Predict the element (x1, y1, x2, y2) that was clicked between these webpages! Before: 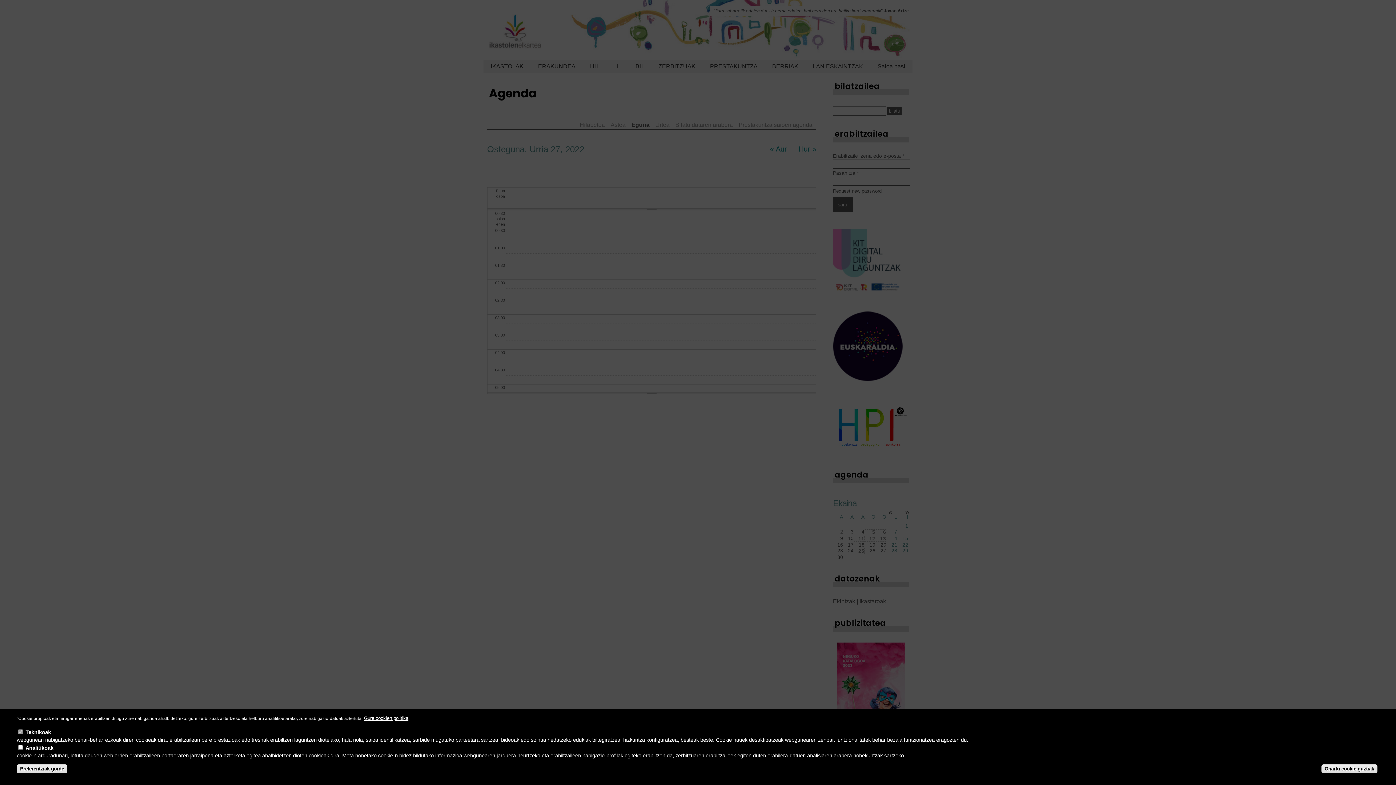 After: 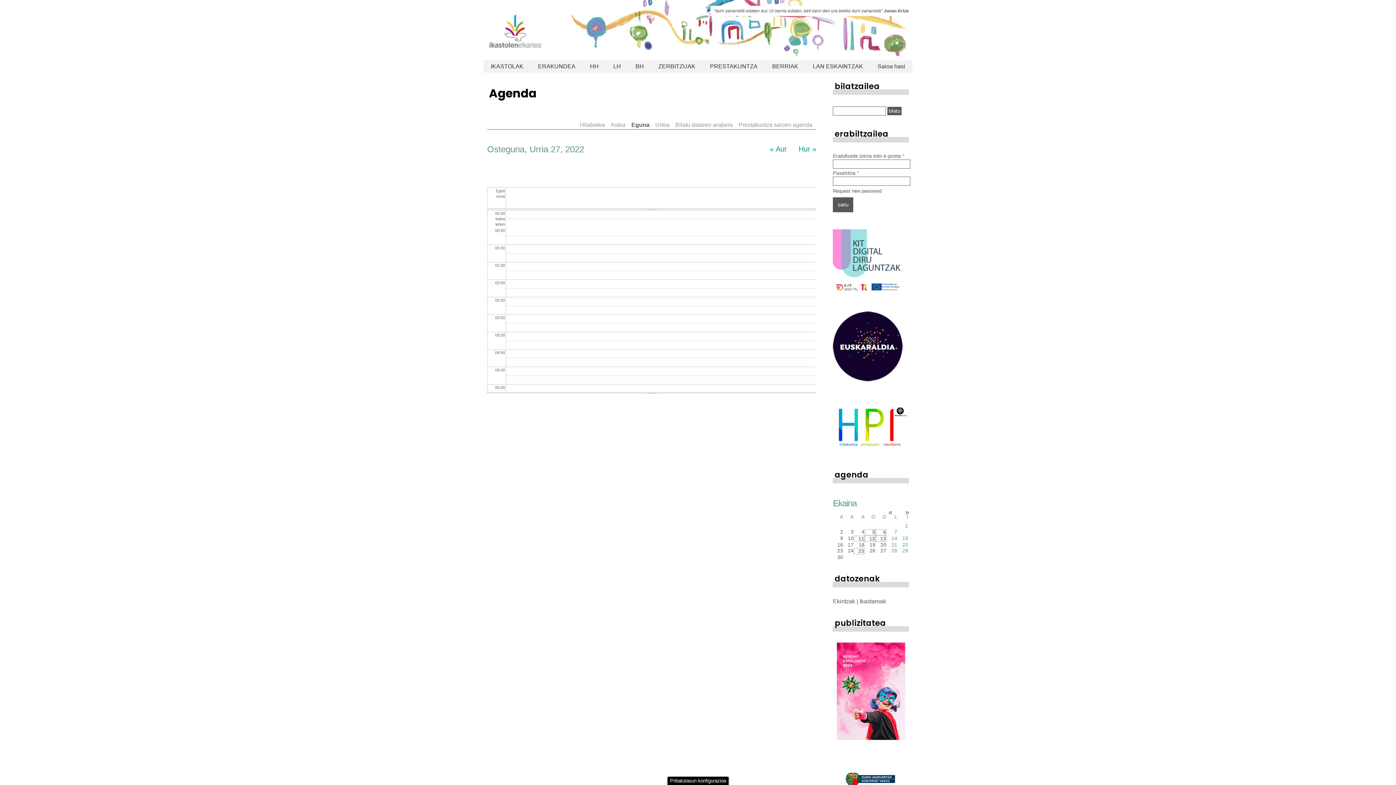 Action: bbox: (16, 764, 67, 773) label: Preferentziak gorde